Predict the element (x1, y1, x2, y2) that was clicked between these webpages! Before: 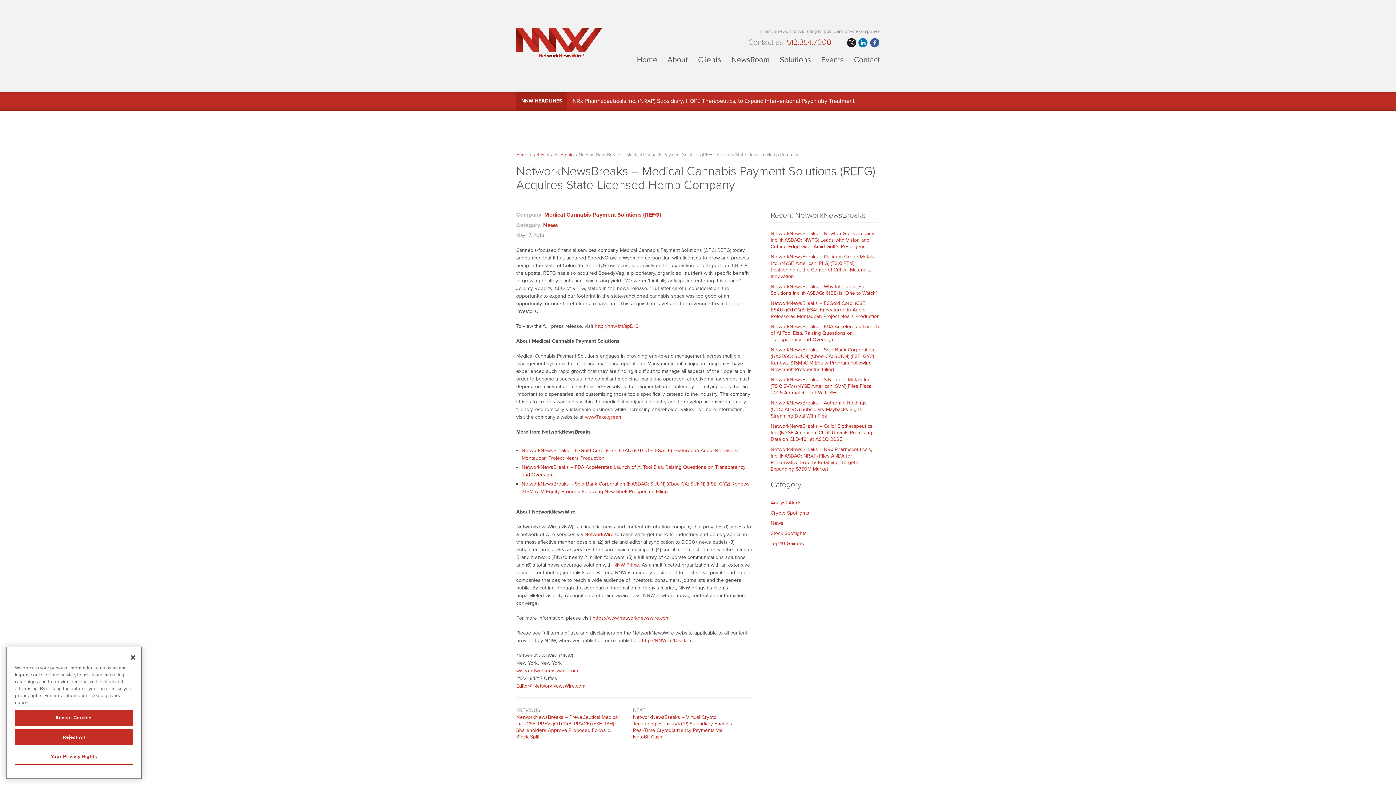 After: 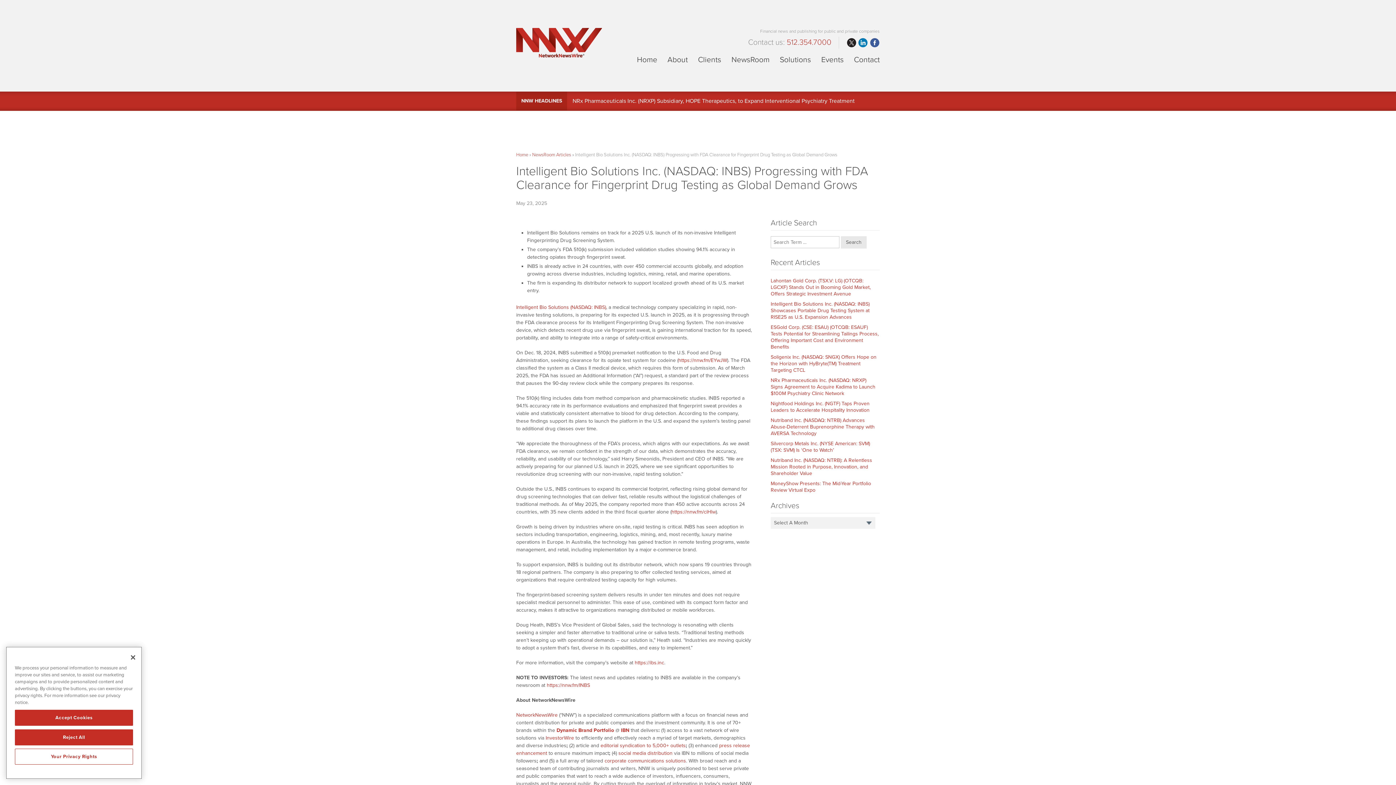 Action: bbox: (572, 97, 862, 104) label: Intelligent Bio Solutions Inc. (INBS) Progressing with FDA Clearance for Fingerprint Drug Testing as Global Demand